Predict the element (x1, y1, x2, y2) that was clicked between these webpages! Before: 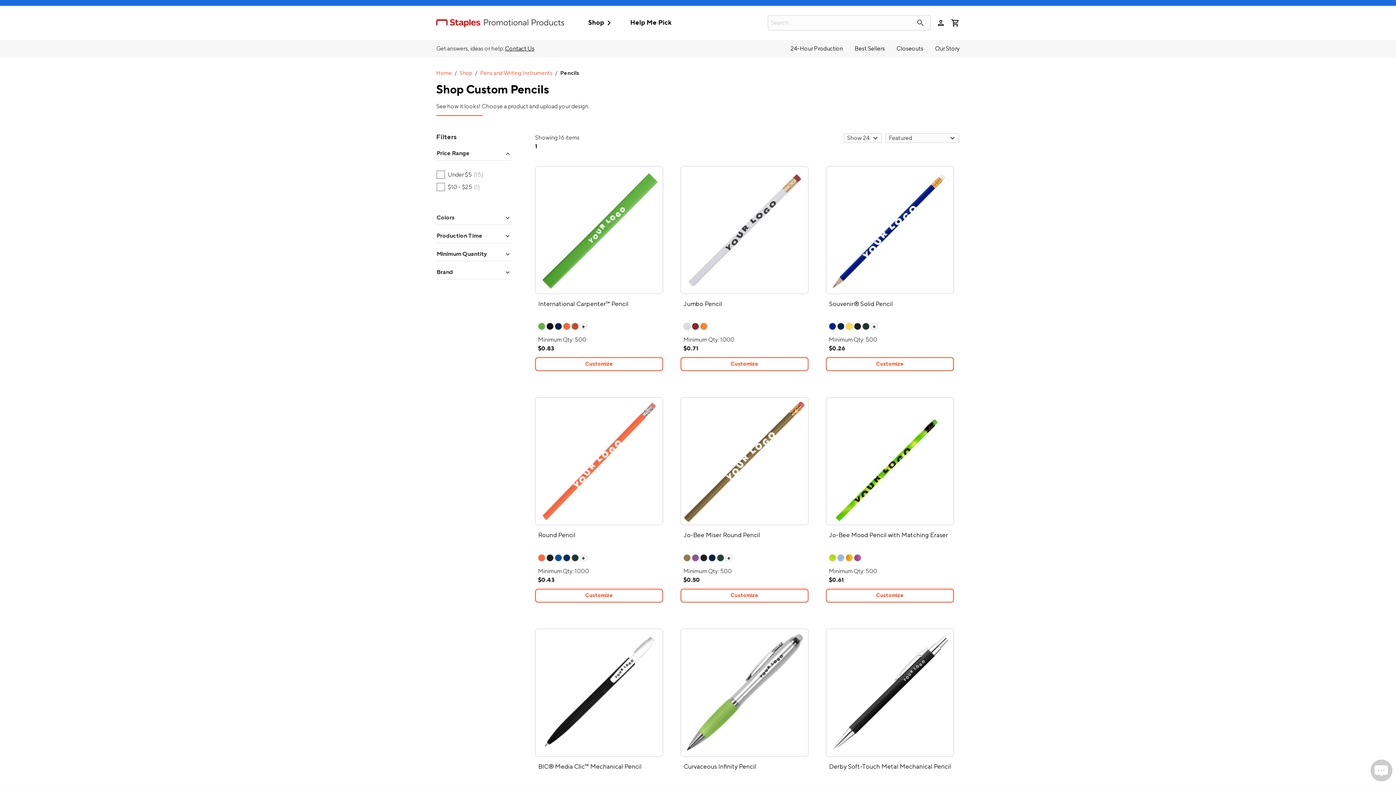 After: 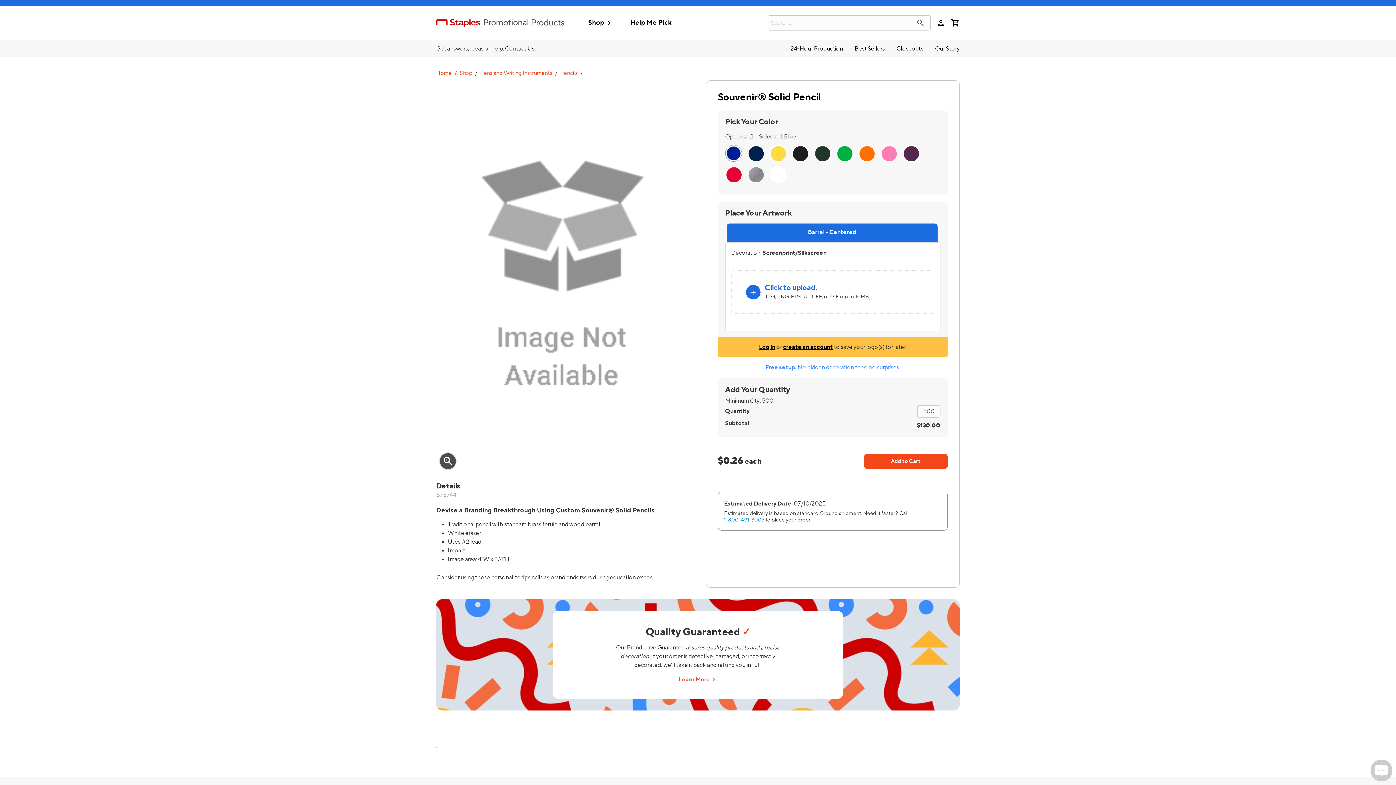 Action: label: Customize bbox: (826, 357, 954, 371)